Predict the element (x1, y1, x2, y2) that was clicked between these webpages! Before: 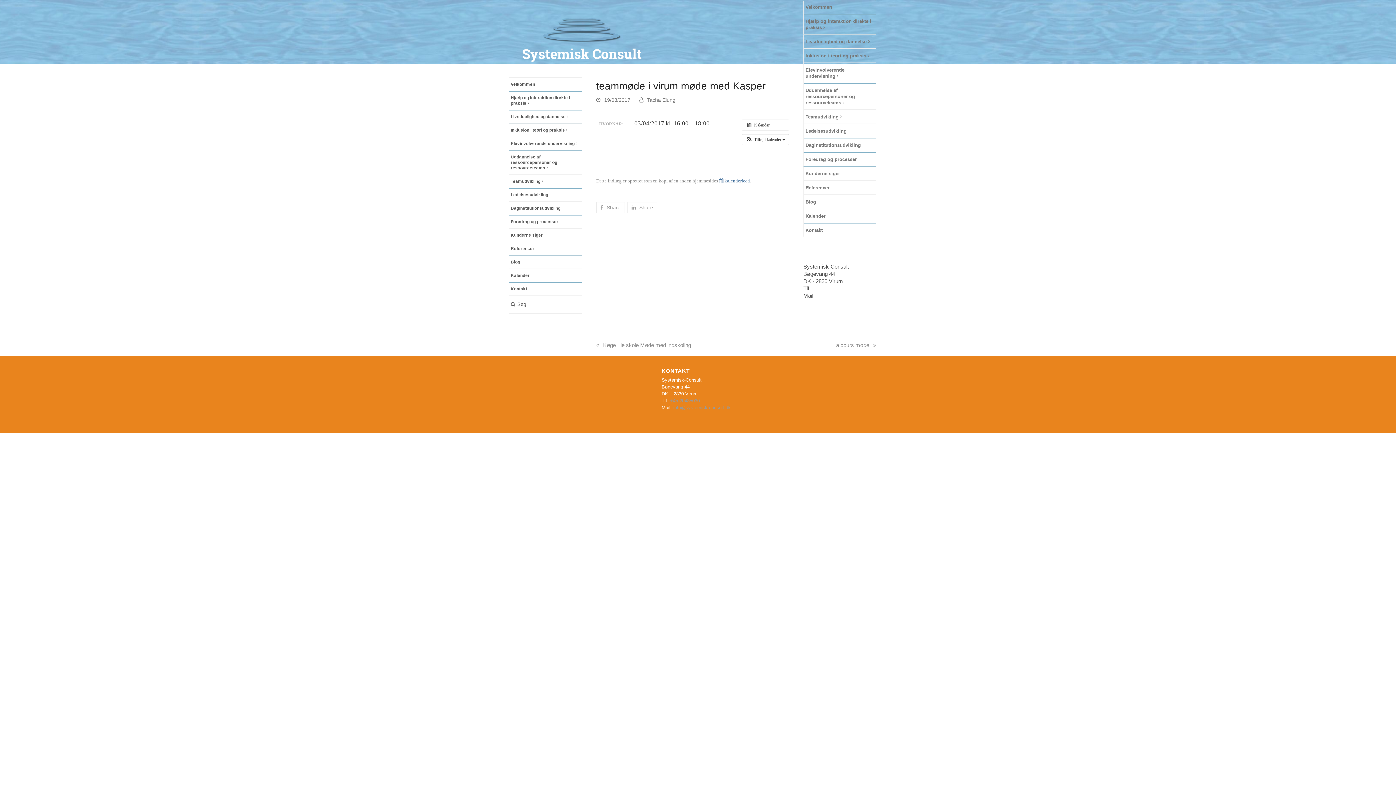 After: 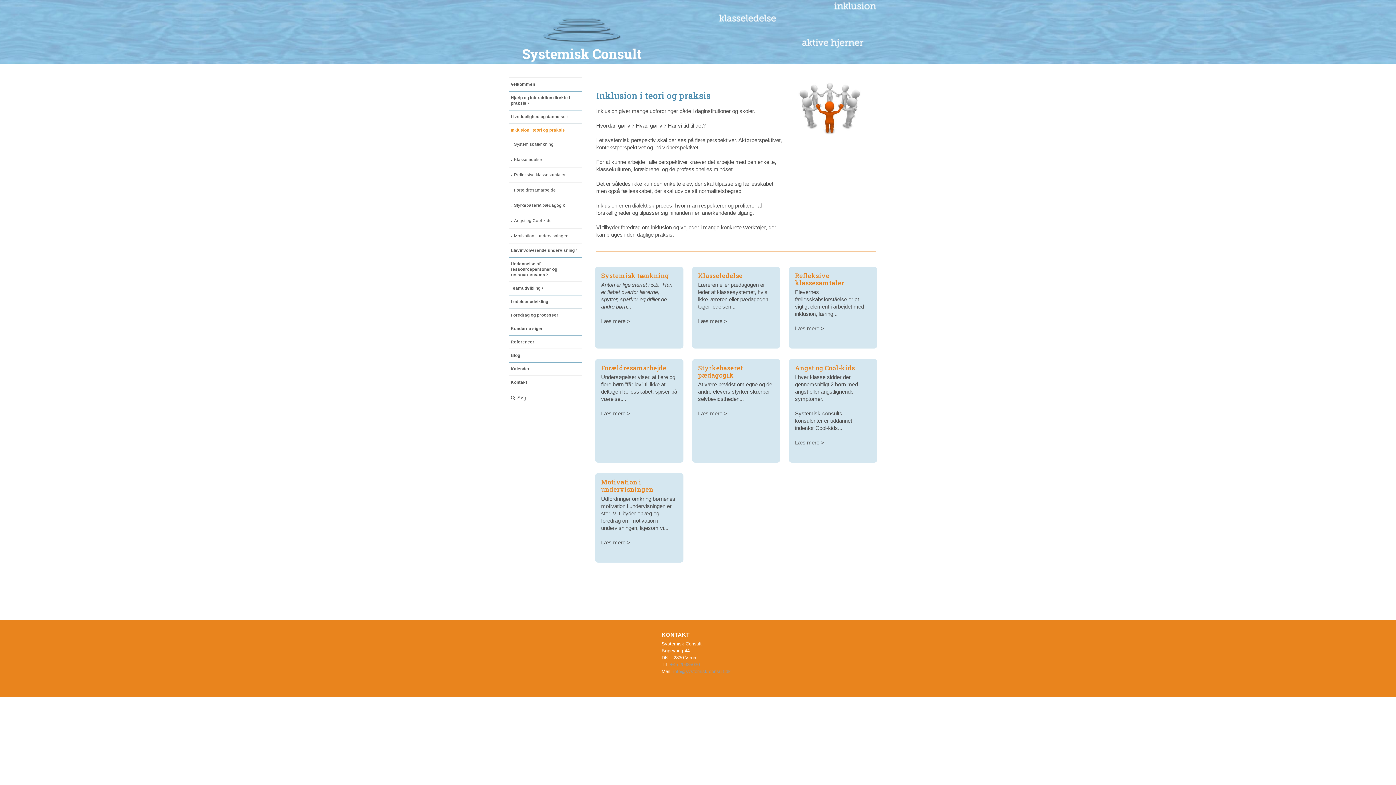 Action: label: Inklusion i teori og praksis  bbox: (509, 123, 581, 136)